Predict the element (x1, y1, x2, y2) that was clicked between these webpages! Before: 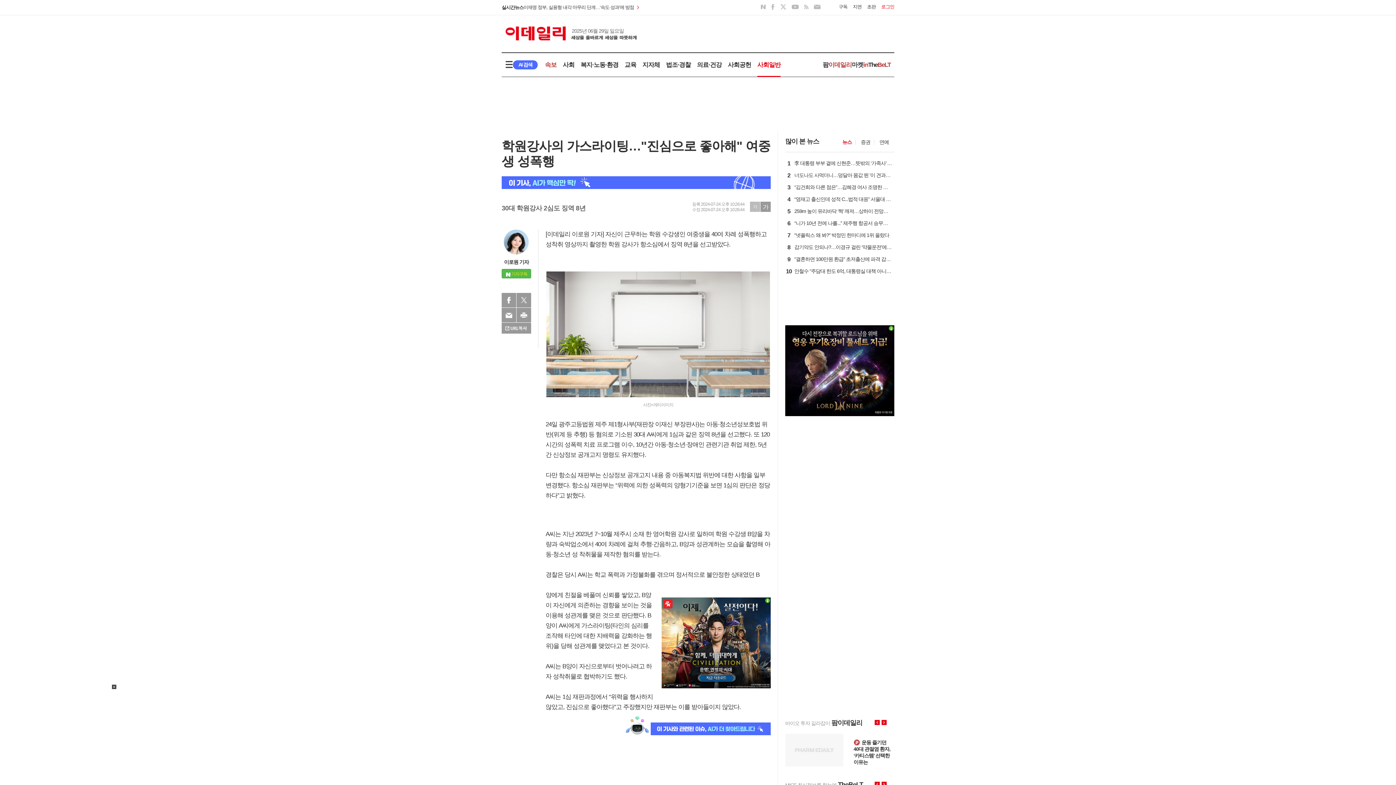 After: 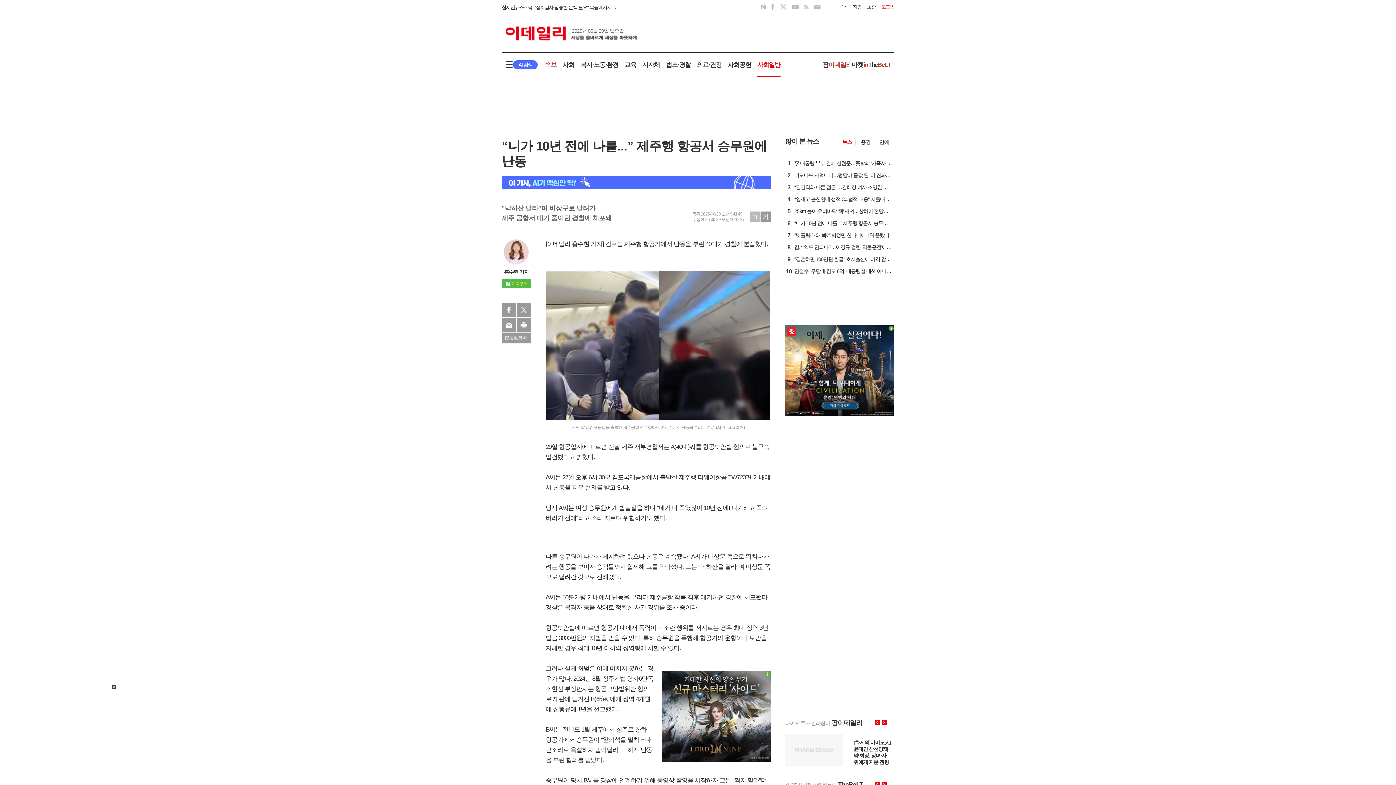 Action: bbox: (792, 221, 892, 227) label: 6
“니가 10년 전에 나를...” 제주행 항공서 승무원에 난동